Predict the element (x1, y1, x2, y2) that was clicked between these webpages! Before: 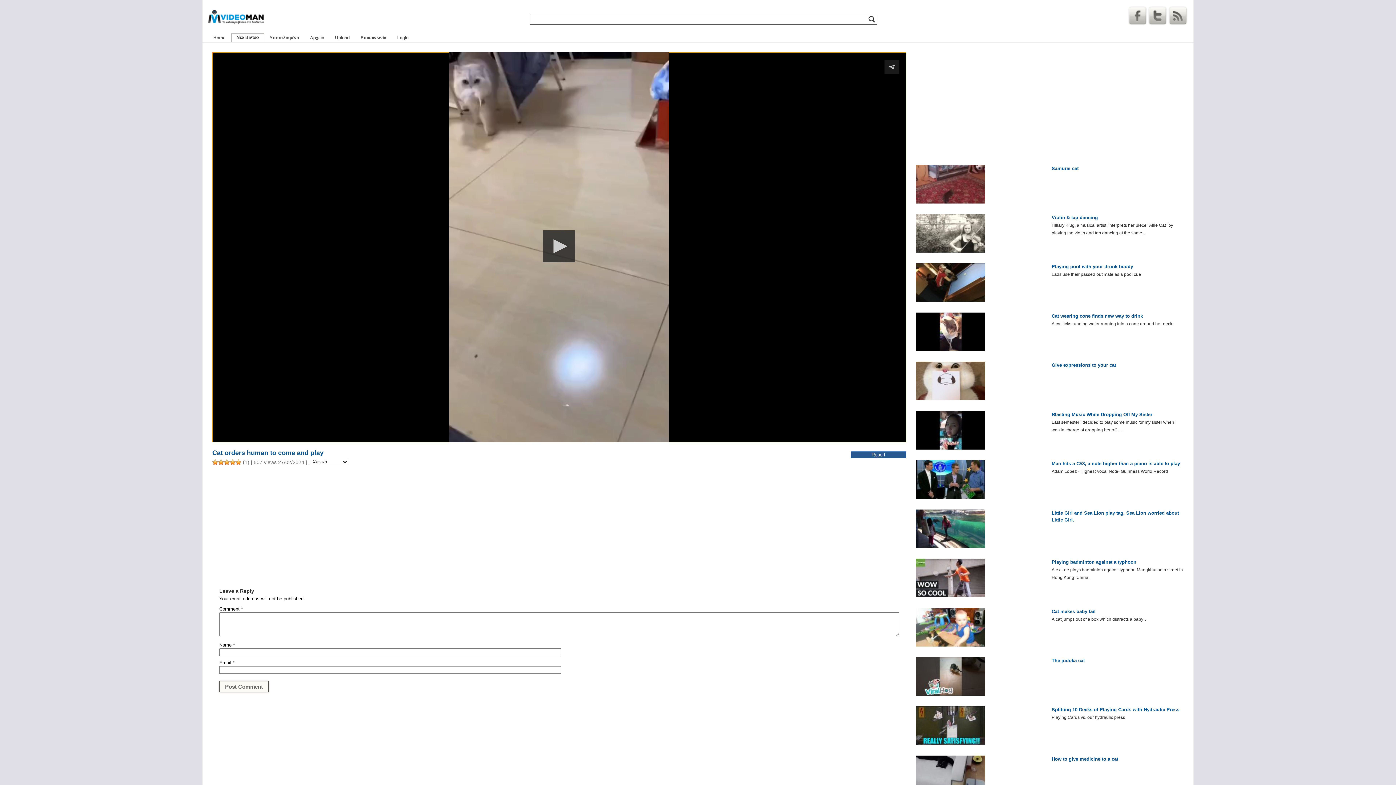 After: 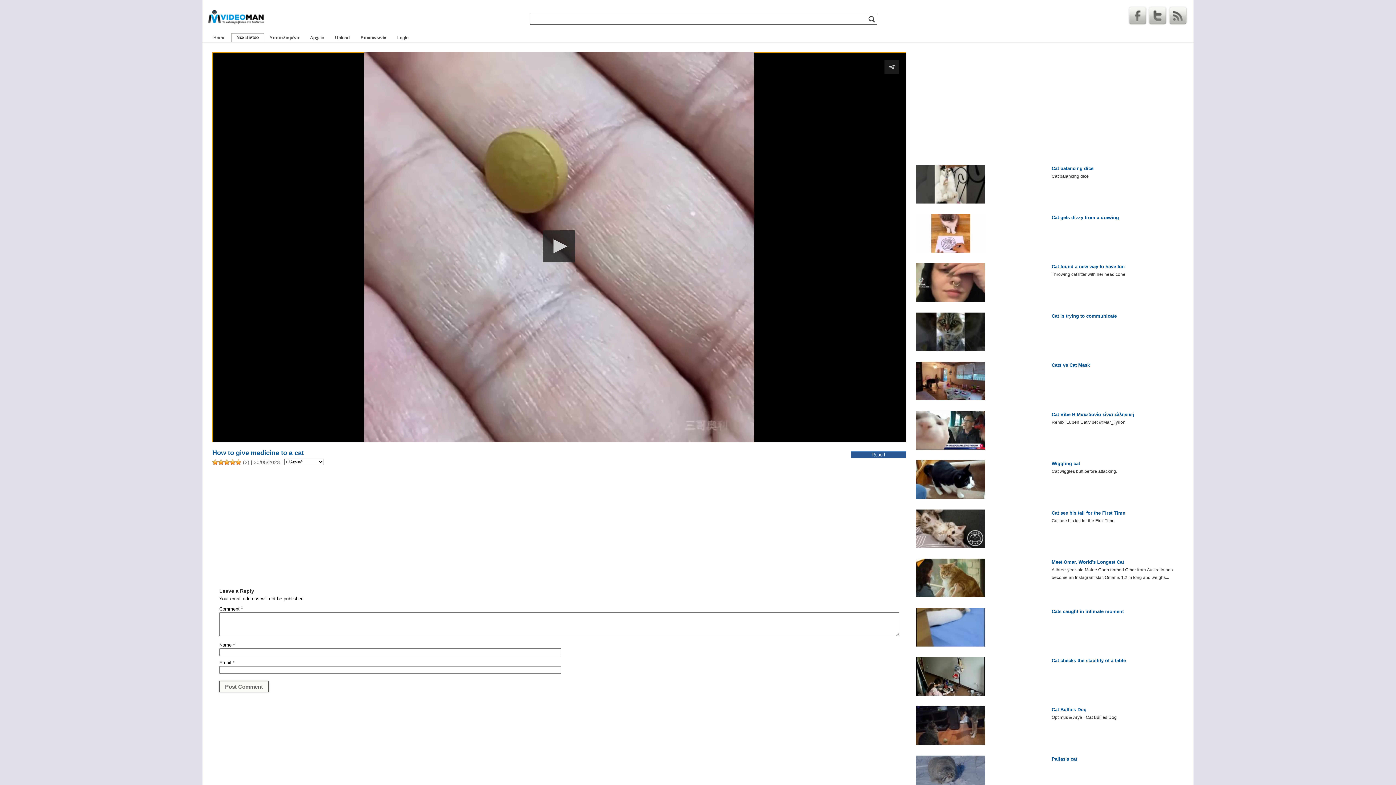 Action: bbox: (916, 755, 985, 794)